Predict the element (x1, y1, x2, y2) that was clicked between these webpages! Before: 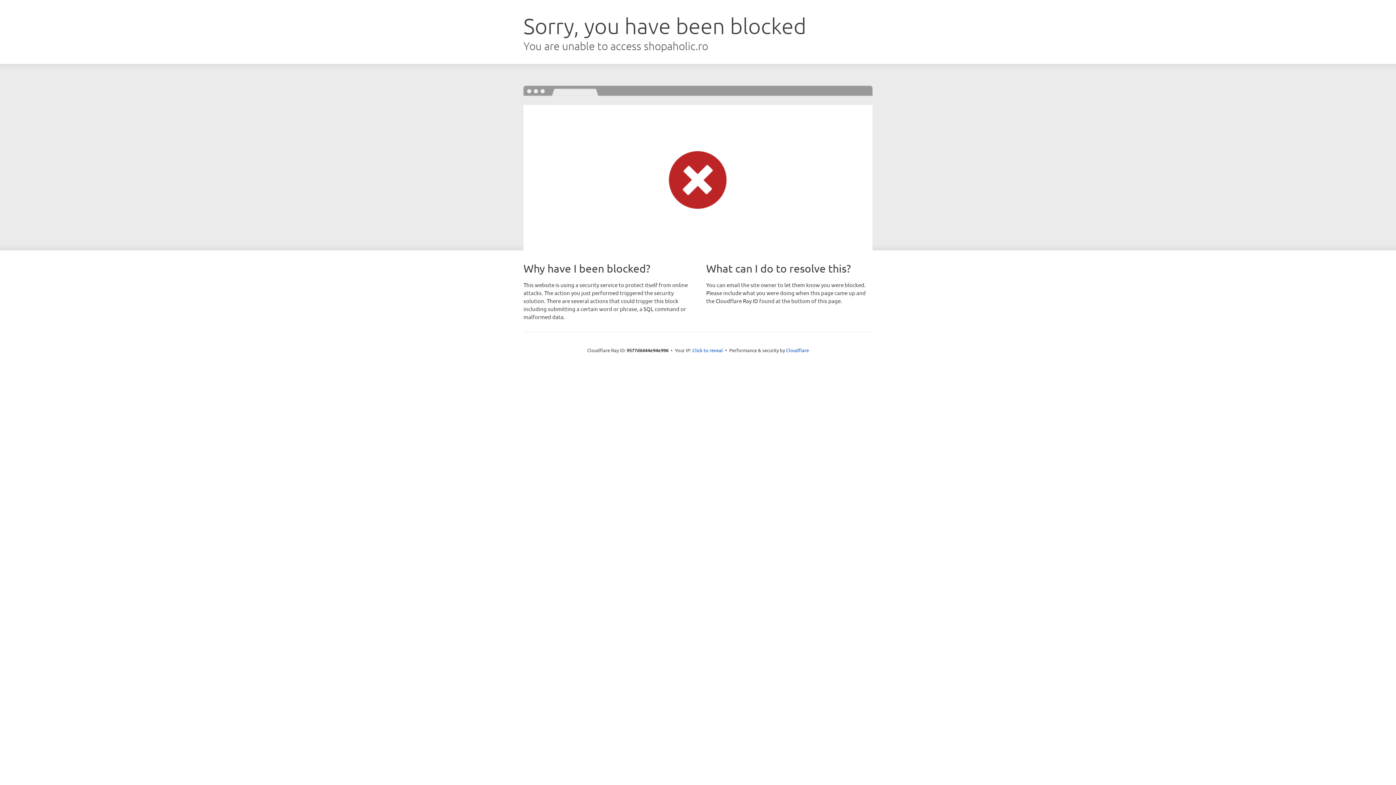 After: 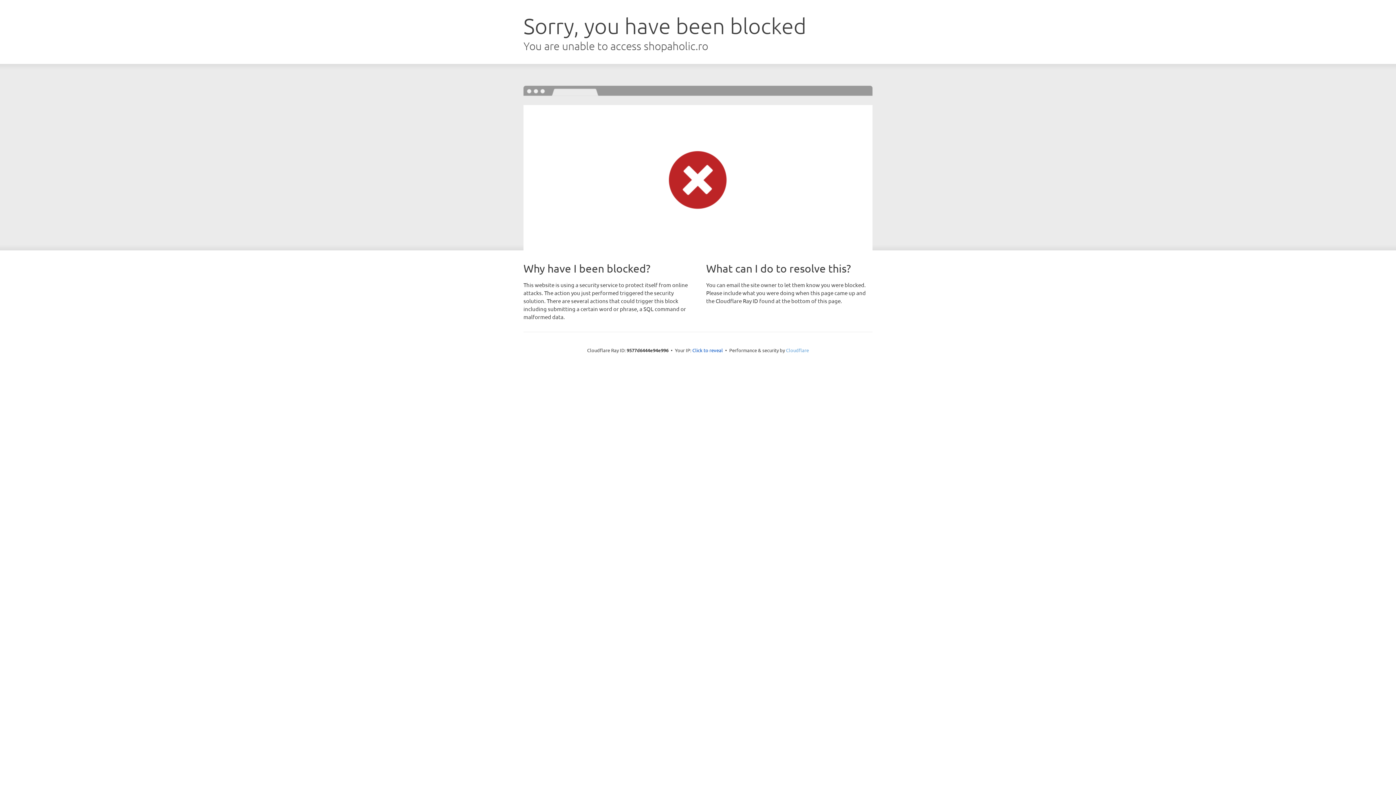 Action: bbox: (786, 347, 809, 353) label: Cloudflare